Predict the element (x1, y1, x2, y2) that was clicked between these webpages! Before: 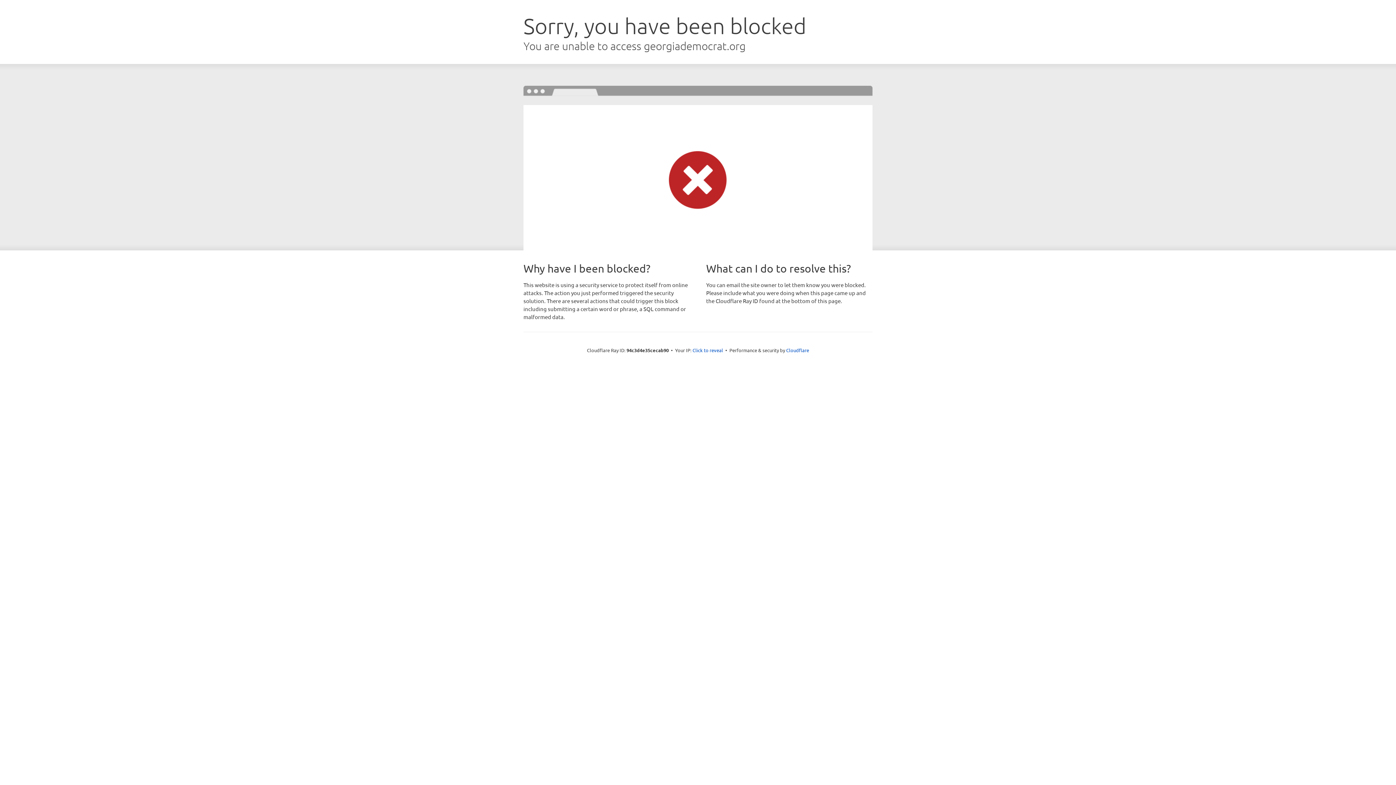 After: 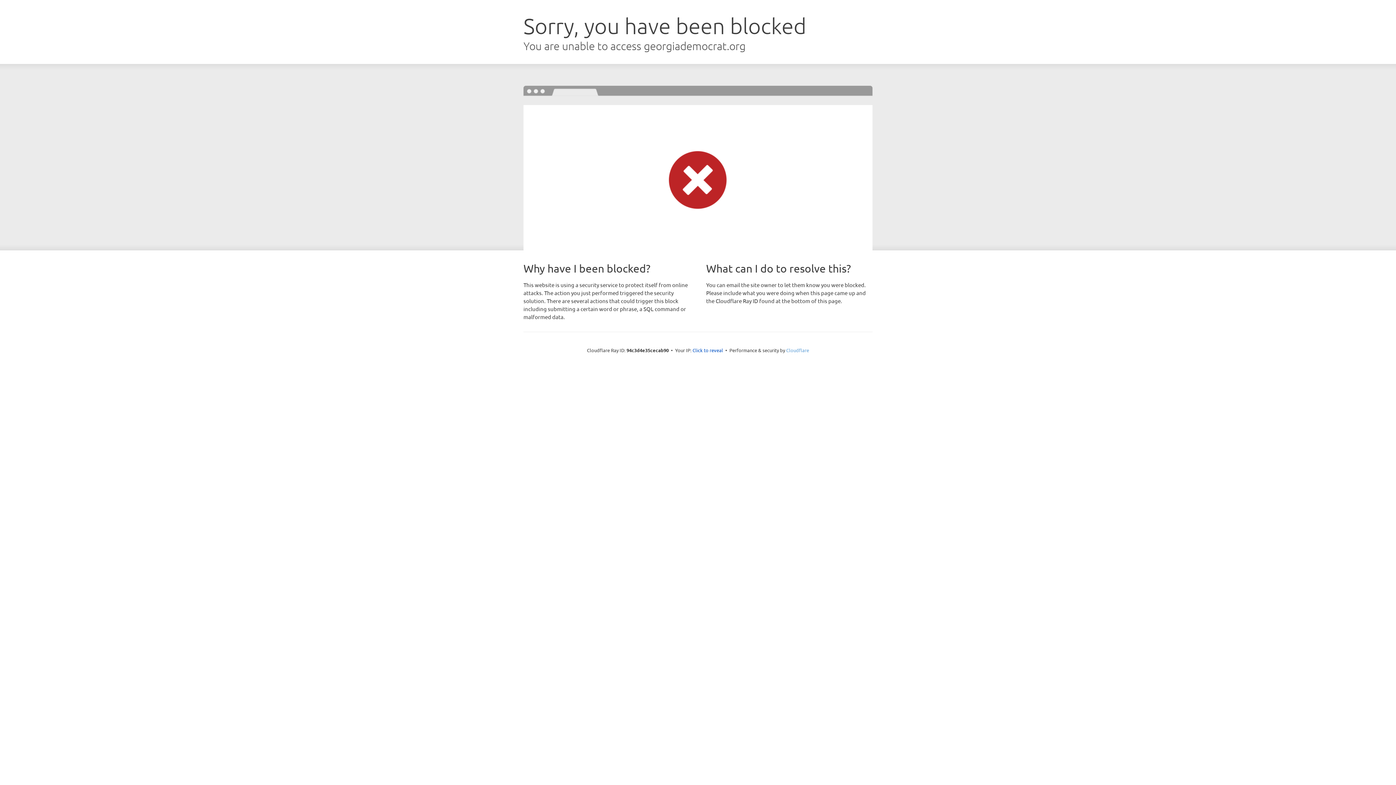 Action: label: Cloudflare bbox: (786, 347, 809, 353)